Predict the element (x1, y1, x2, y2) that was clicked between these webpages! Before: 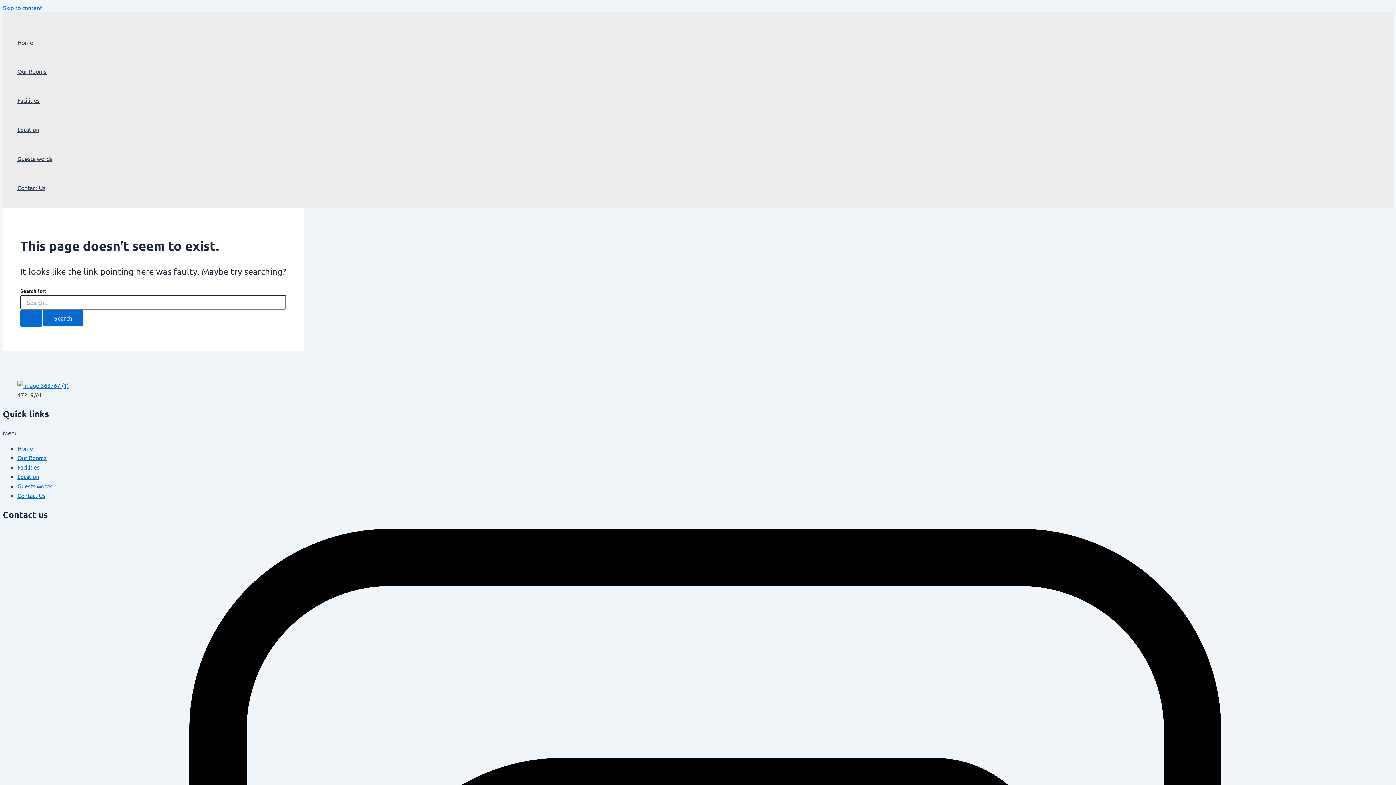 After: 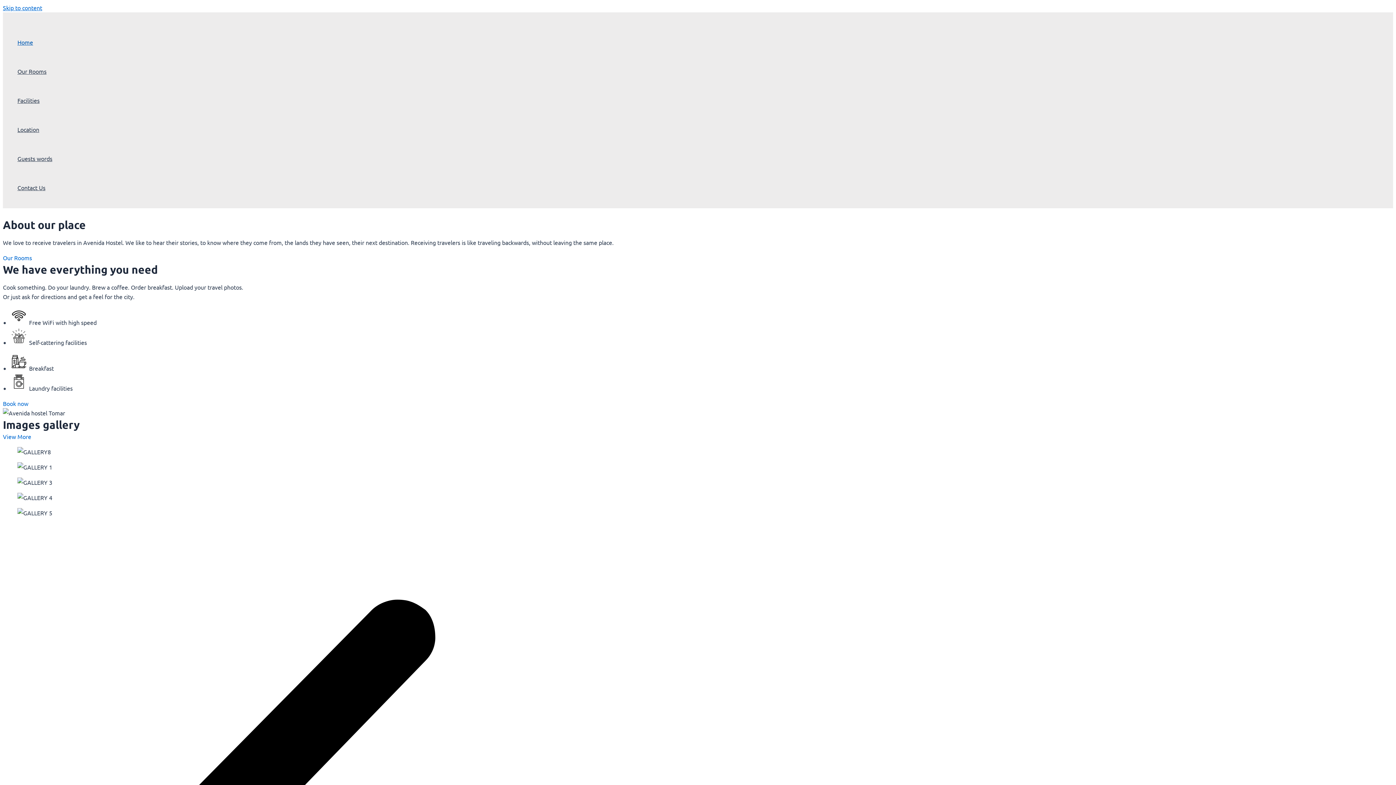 Action: label: Search Submit bbox: (20, 309, 42, 326)